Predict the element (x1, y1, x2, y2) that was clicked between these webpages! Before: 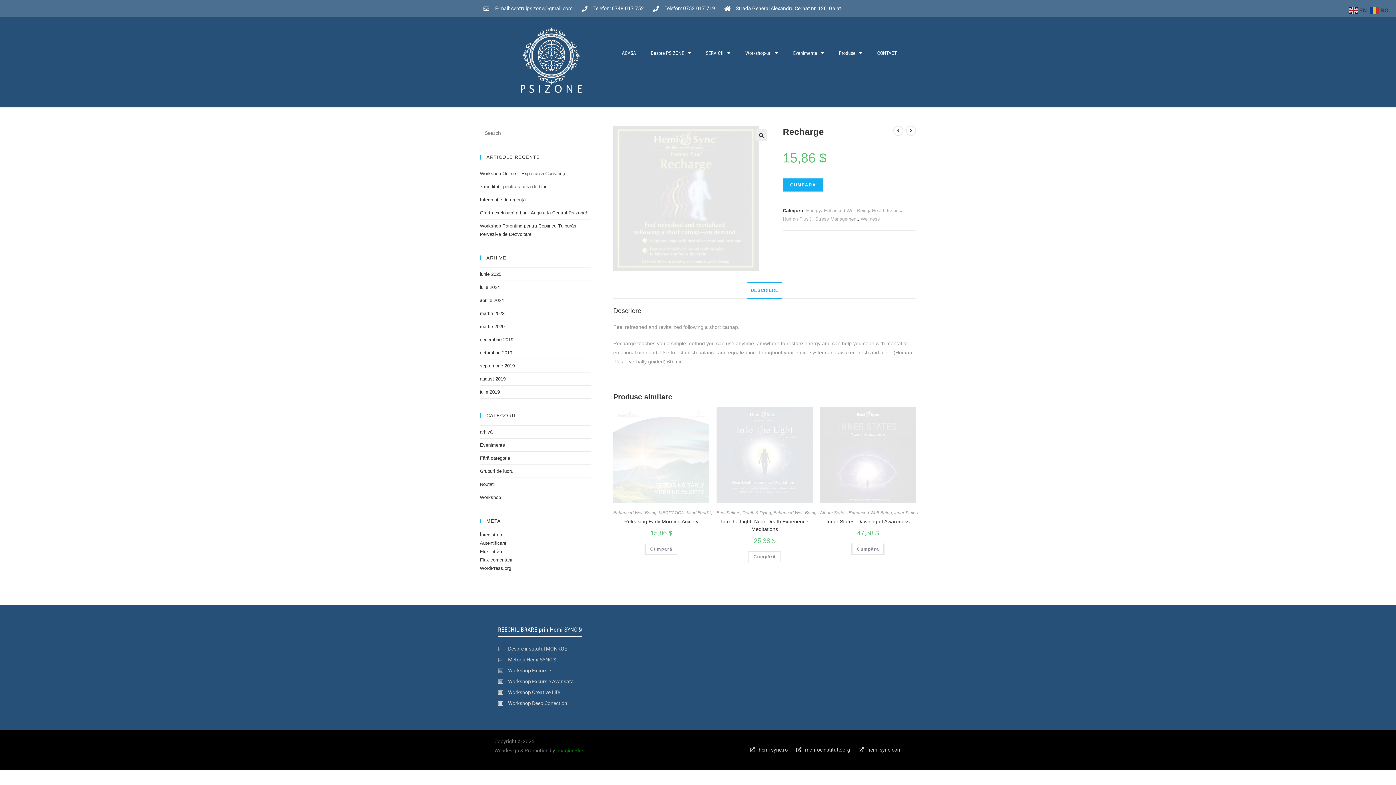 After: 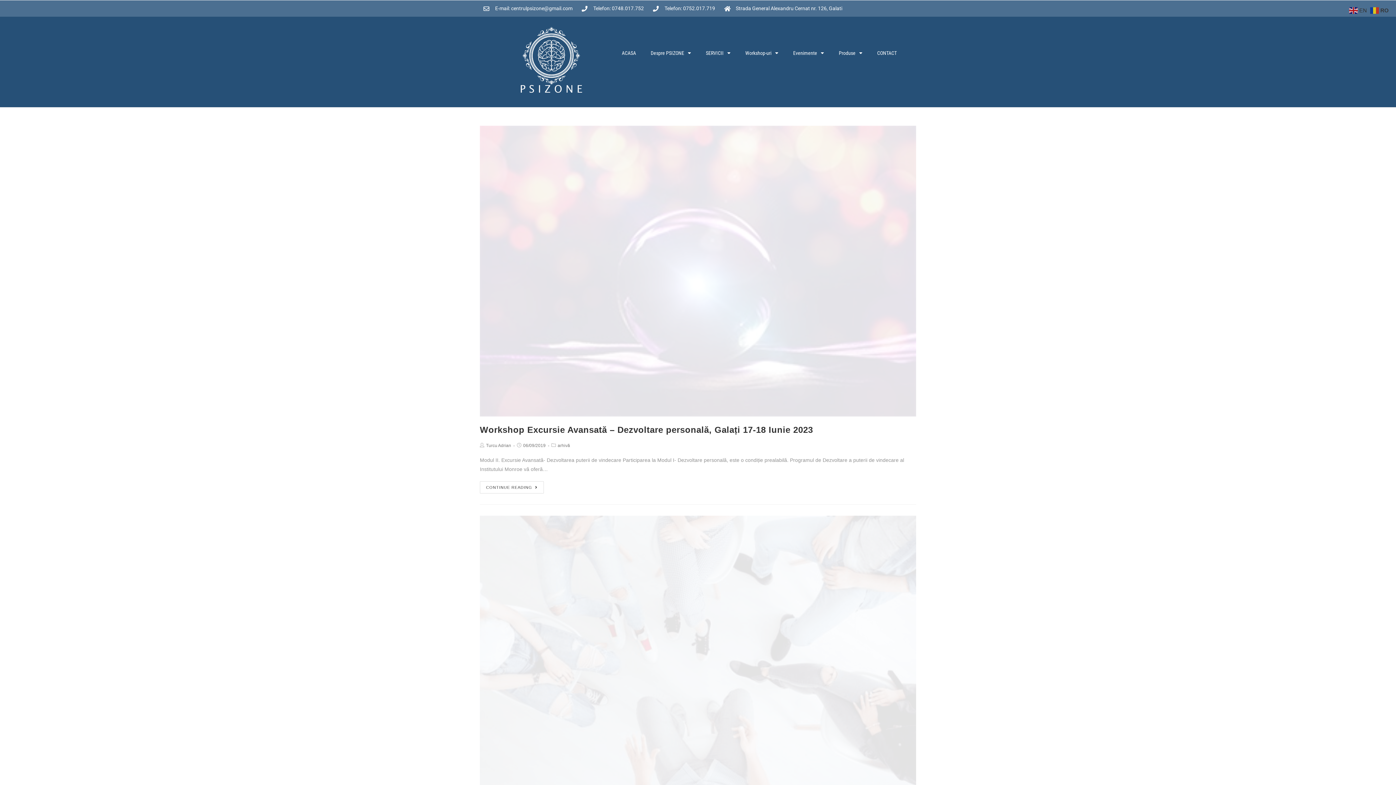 Action: label: septembrie 2019 bbox: (480, 363, 514, 368)